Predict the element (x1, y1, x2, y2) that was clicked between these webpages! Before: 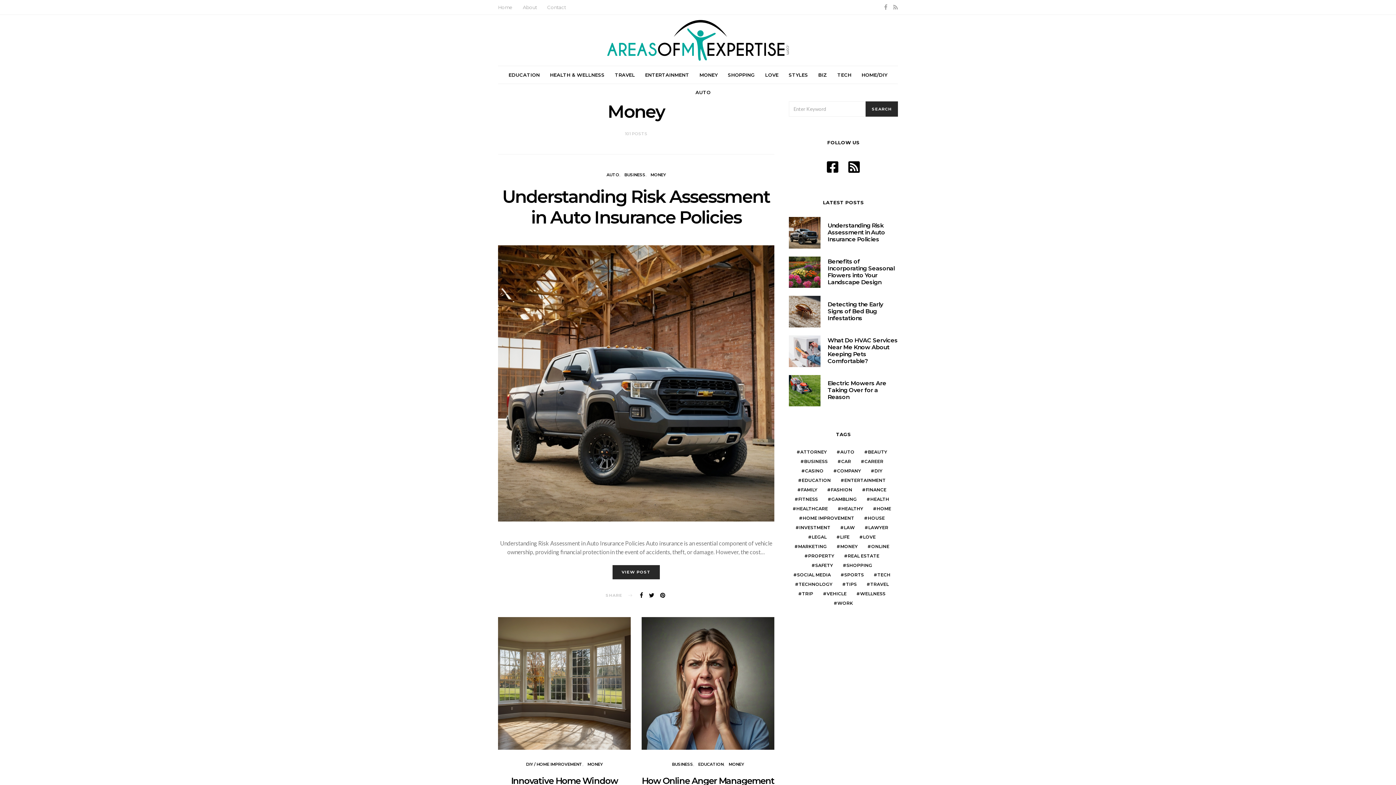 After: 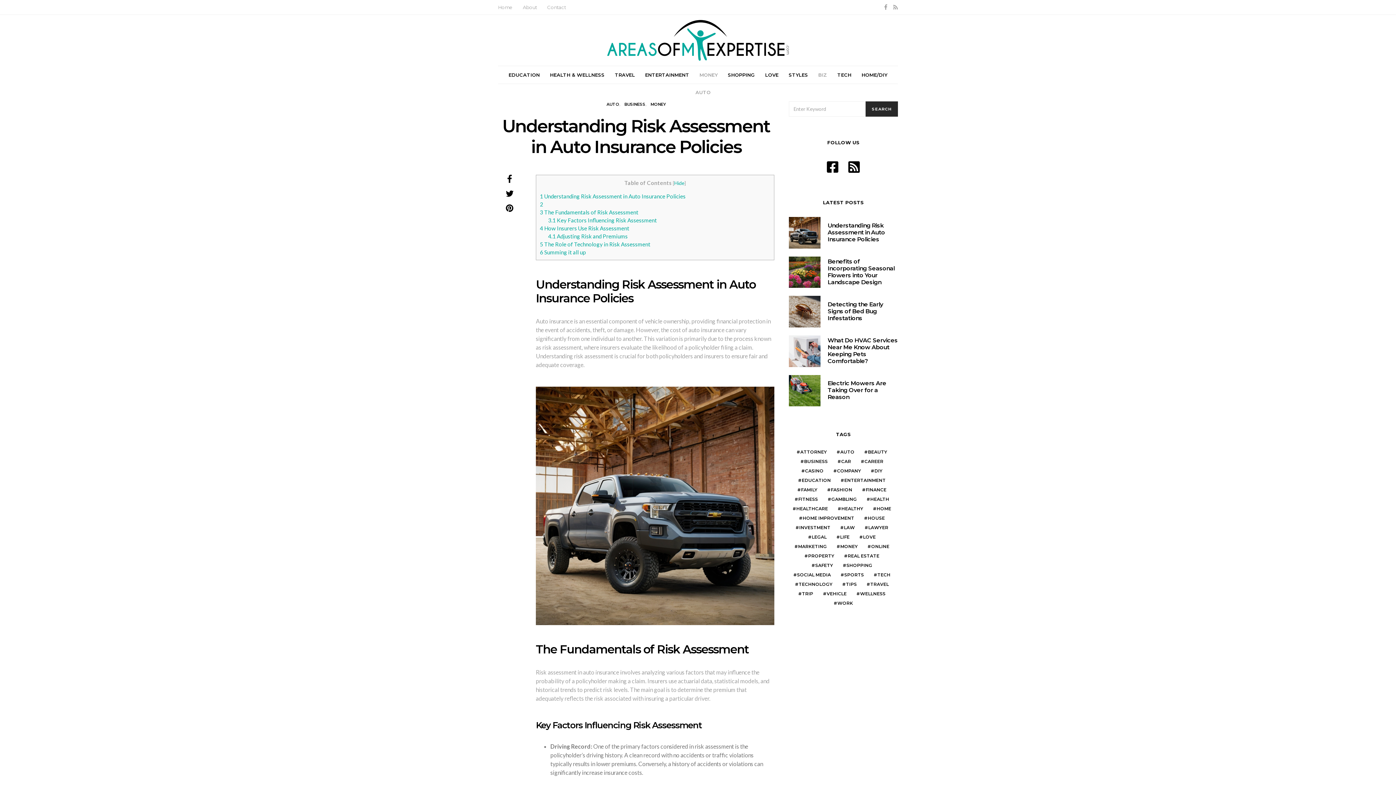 Action: bbox: (827, 222, 885, 242) label: Understanding Risk Assessment in Auto Insurance Policies